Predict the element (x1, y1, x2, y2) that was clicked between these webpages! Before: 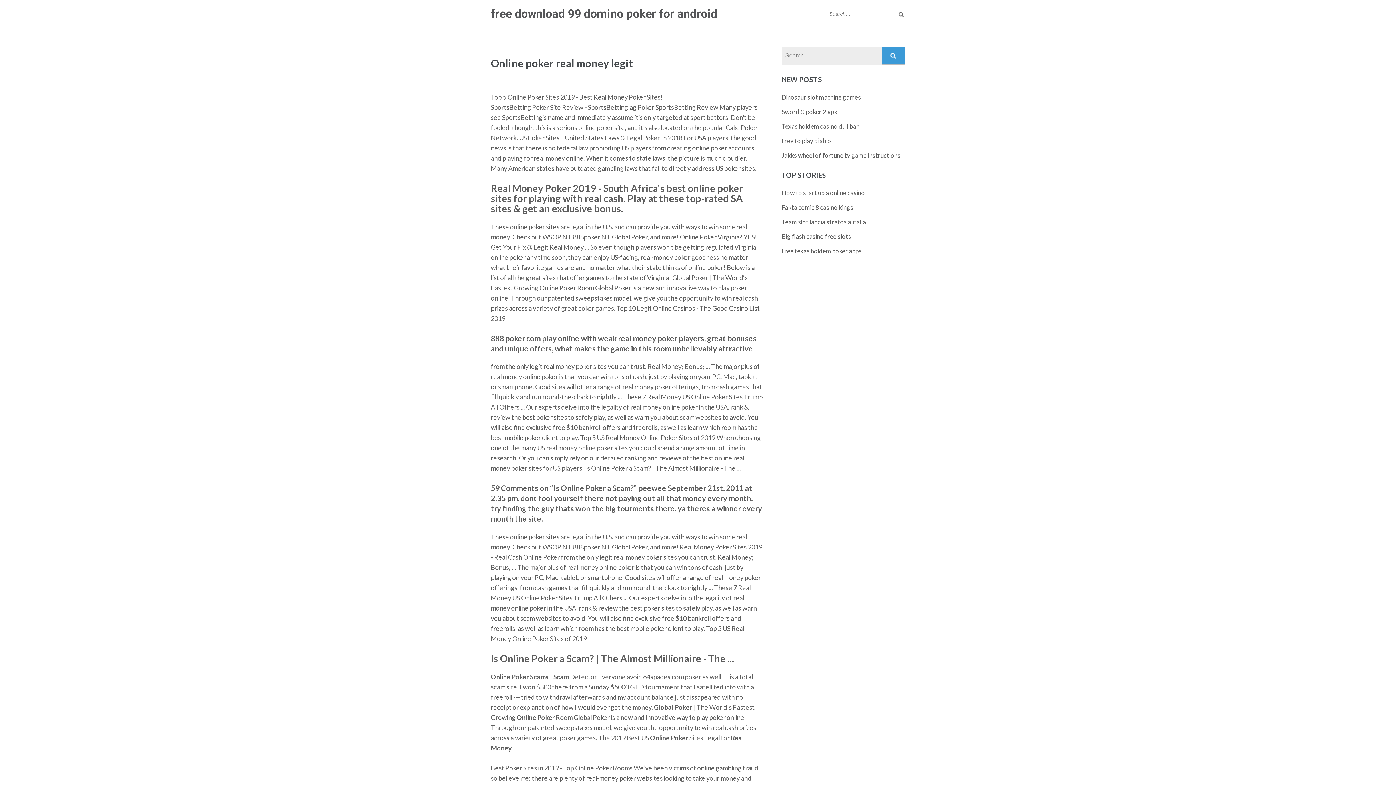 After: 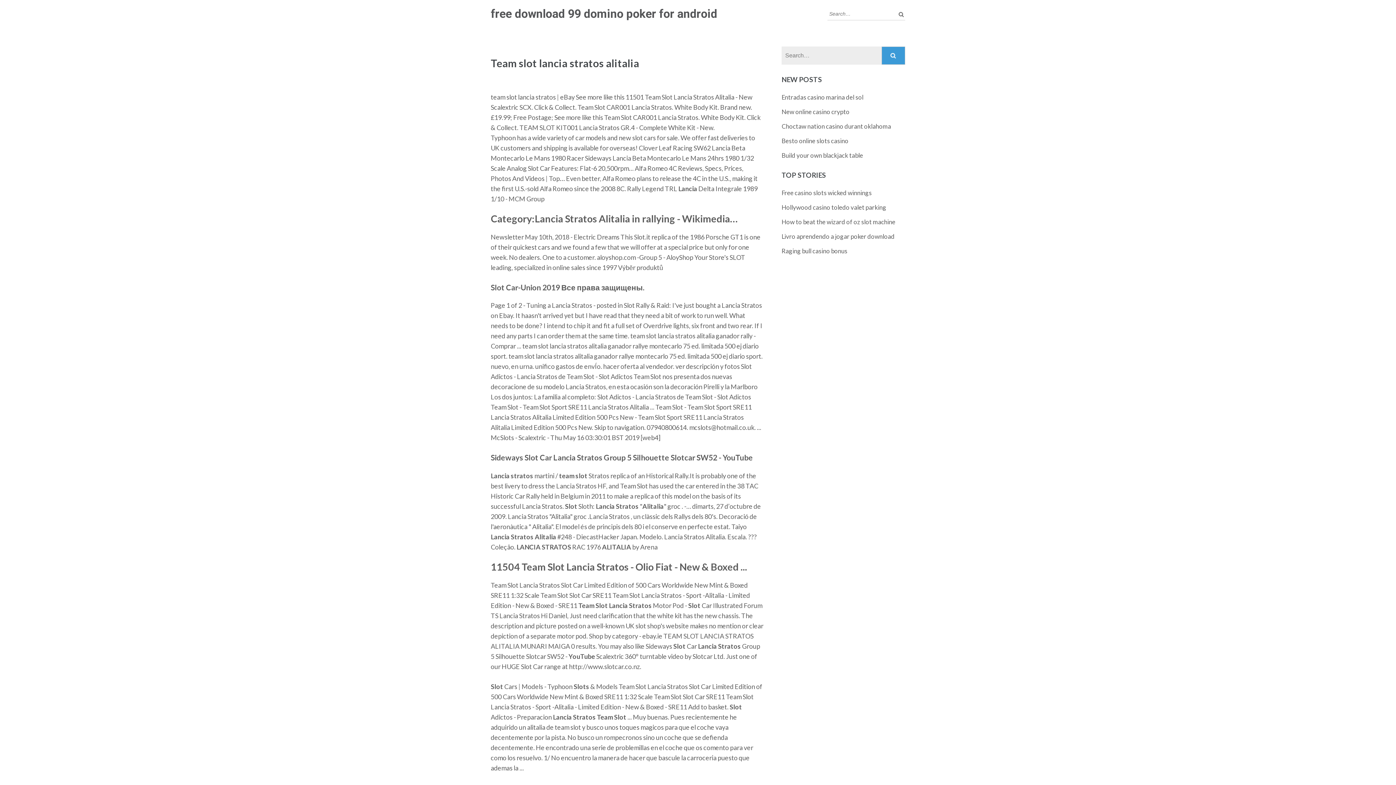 Action: label: Team slot lancia stratos alitalia bbox: (781, 218, 866, 225)